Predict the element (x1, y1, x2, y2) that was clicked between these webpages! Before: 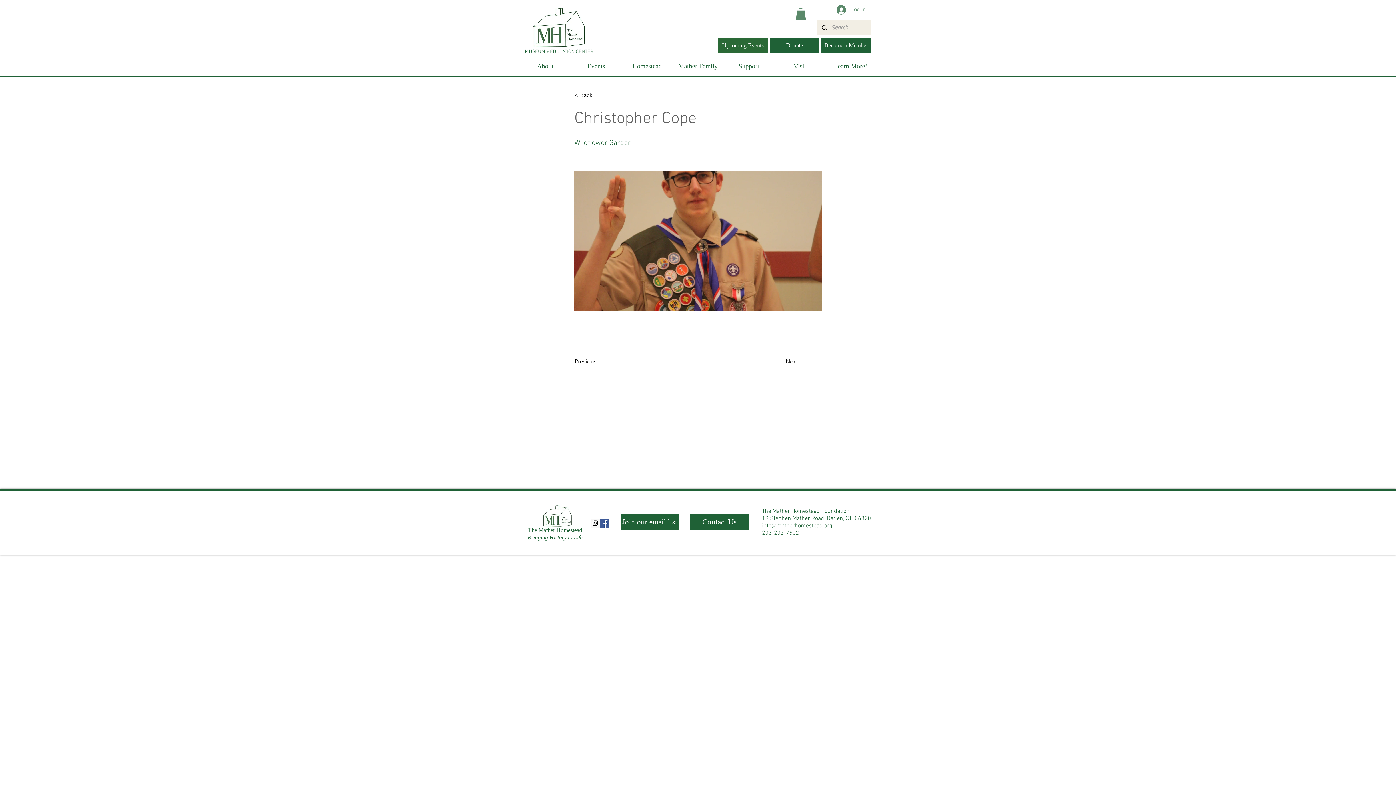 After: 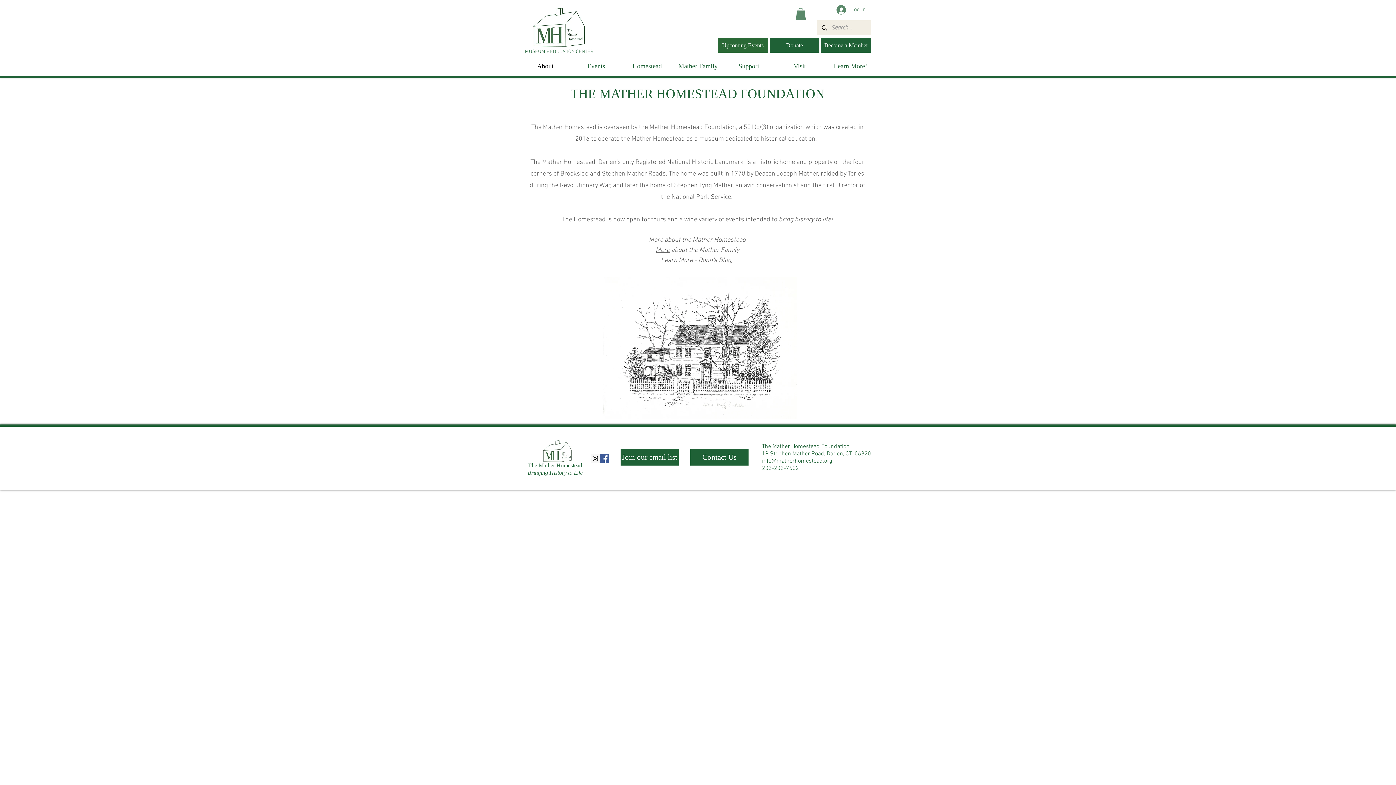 Action: label: About bbox: (520, 57, 570, 75)